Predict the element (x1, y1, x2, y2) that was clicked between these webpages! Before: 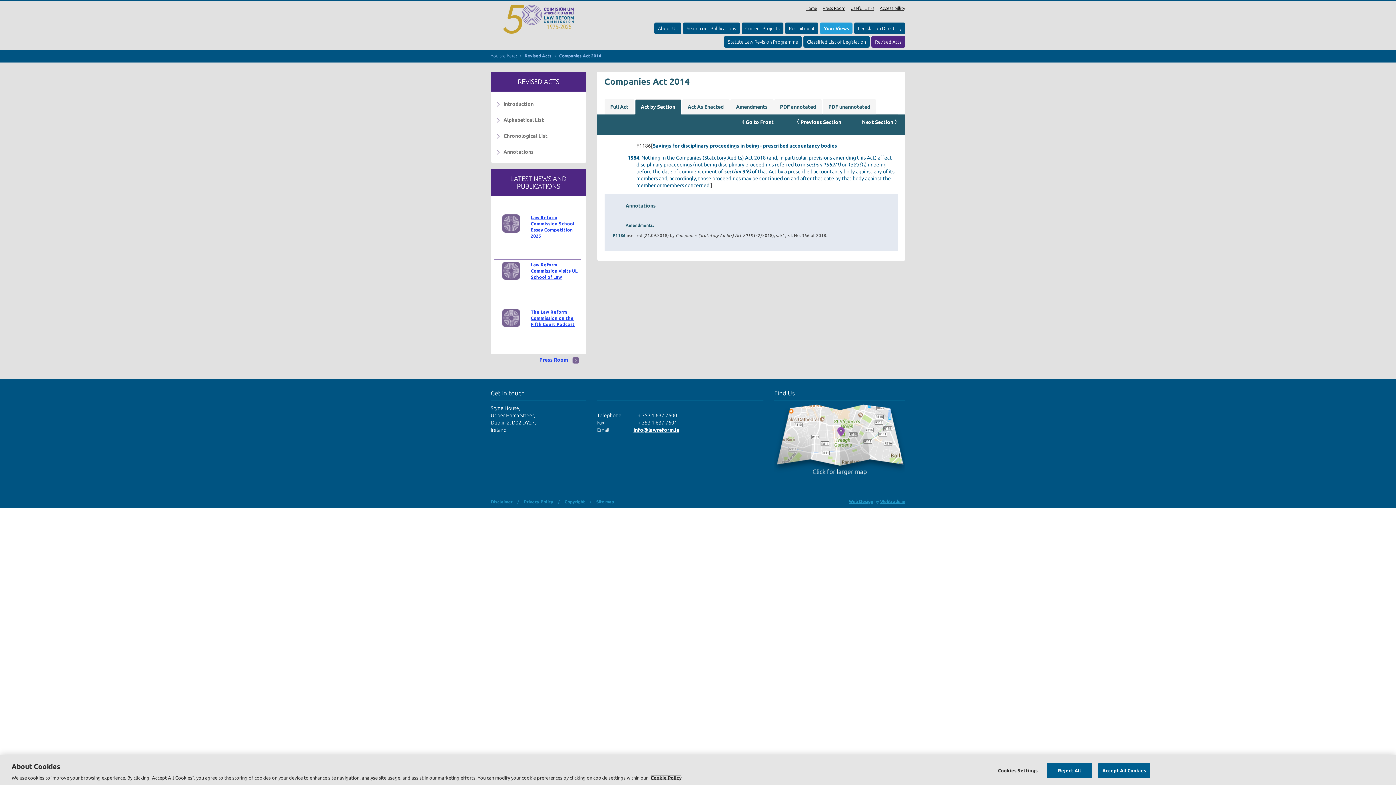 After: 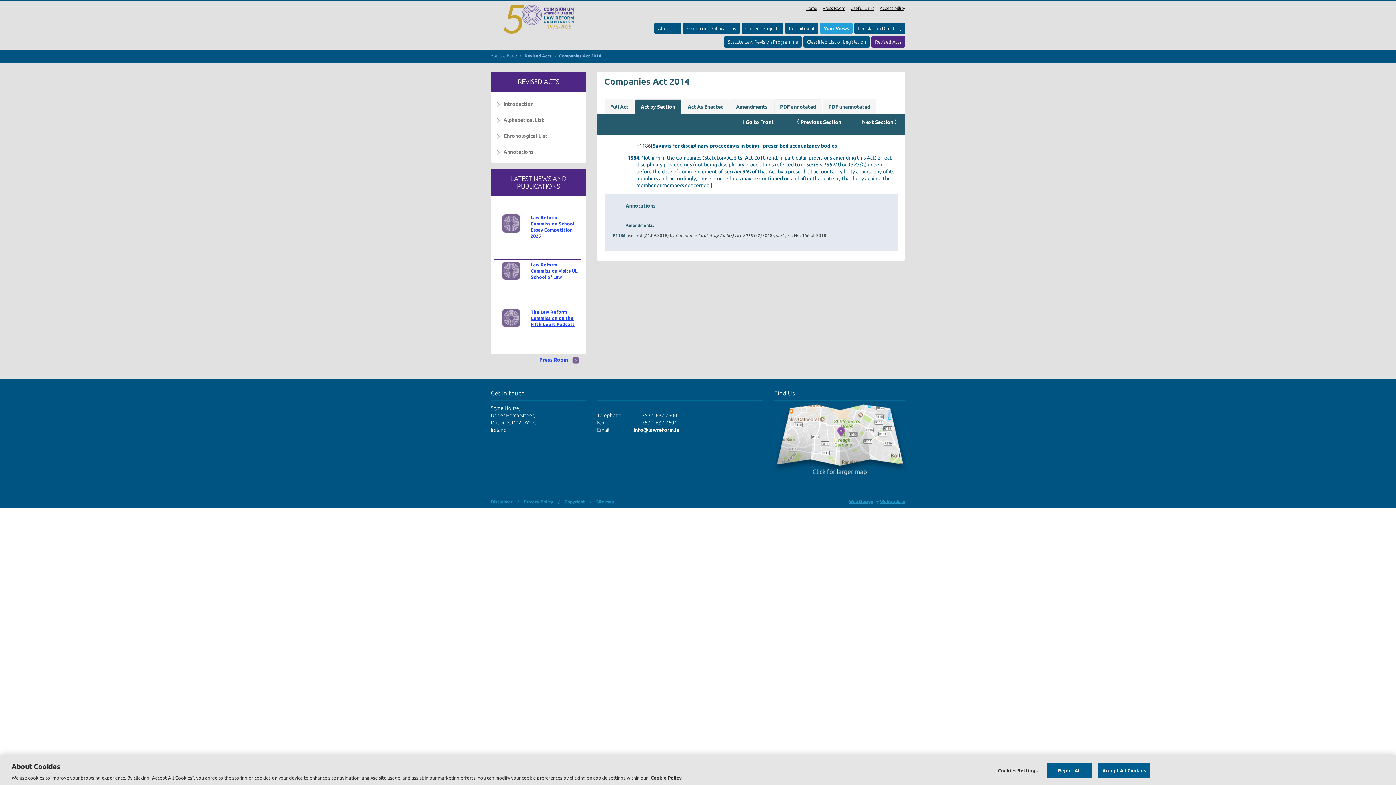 Action: label: PDF annotated bbox: (774, 99, 822, 114)